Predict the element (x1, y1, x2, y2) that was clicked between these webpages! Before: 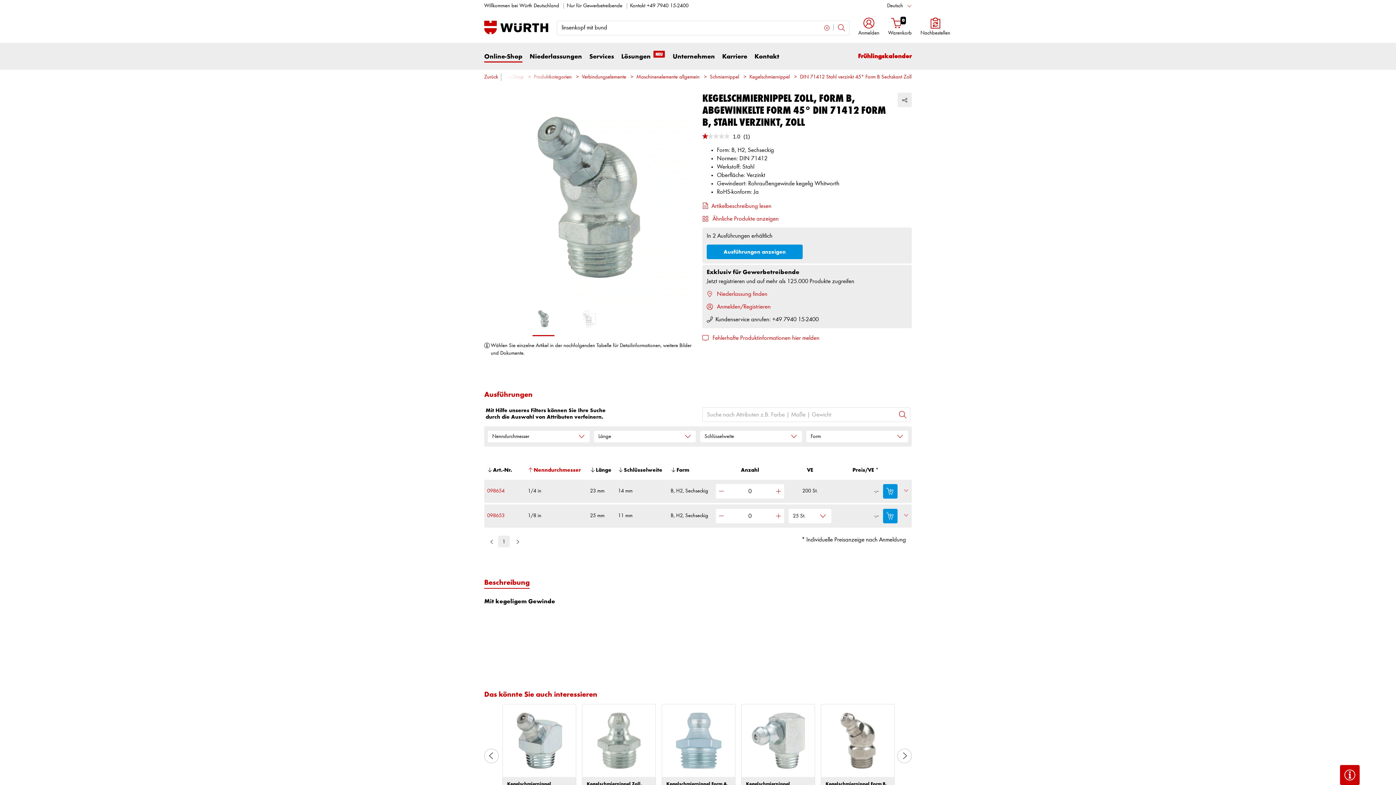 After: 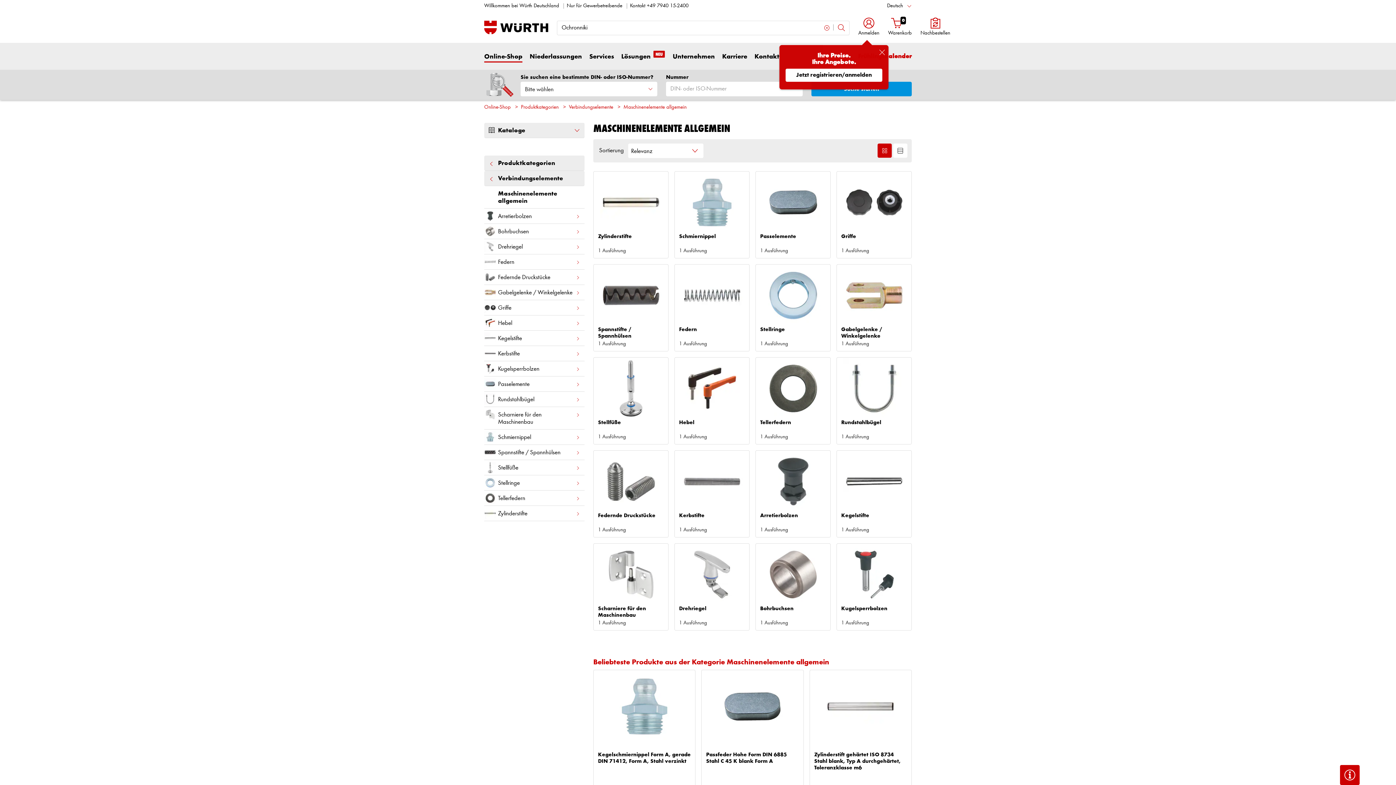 Action: label: Maschinenelemente allgemein bbox: (636, 74, 699, 80)